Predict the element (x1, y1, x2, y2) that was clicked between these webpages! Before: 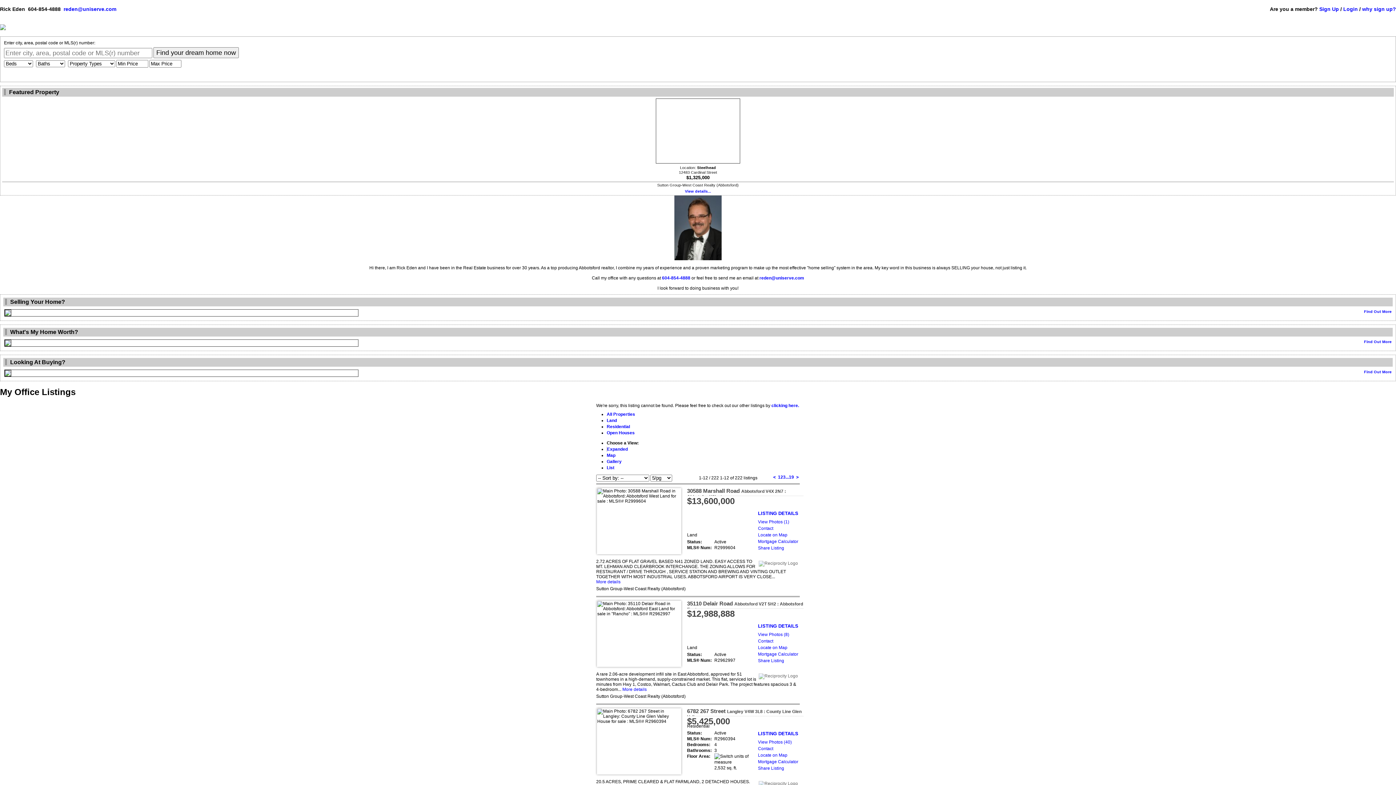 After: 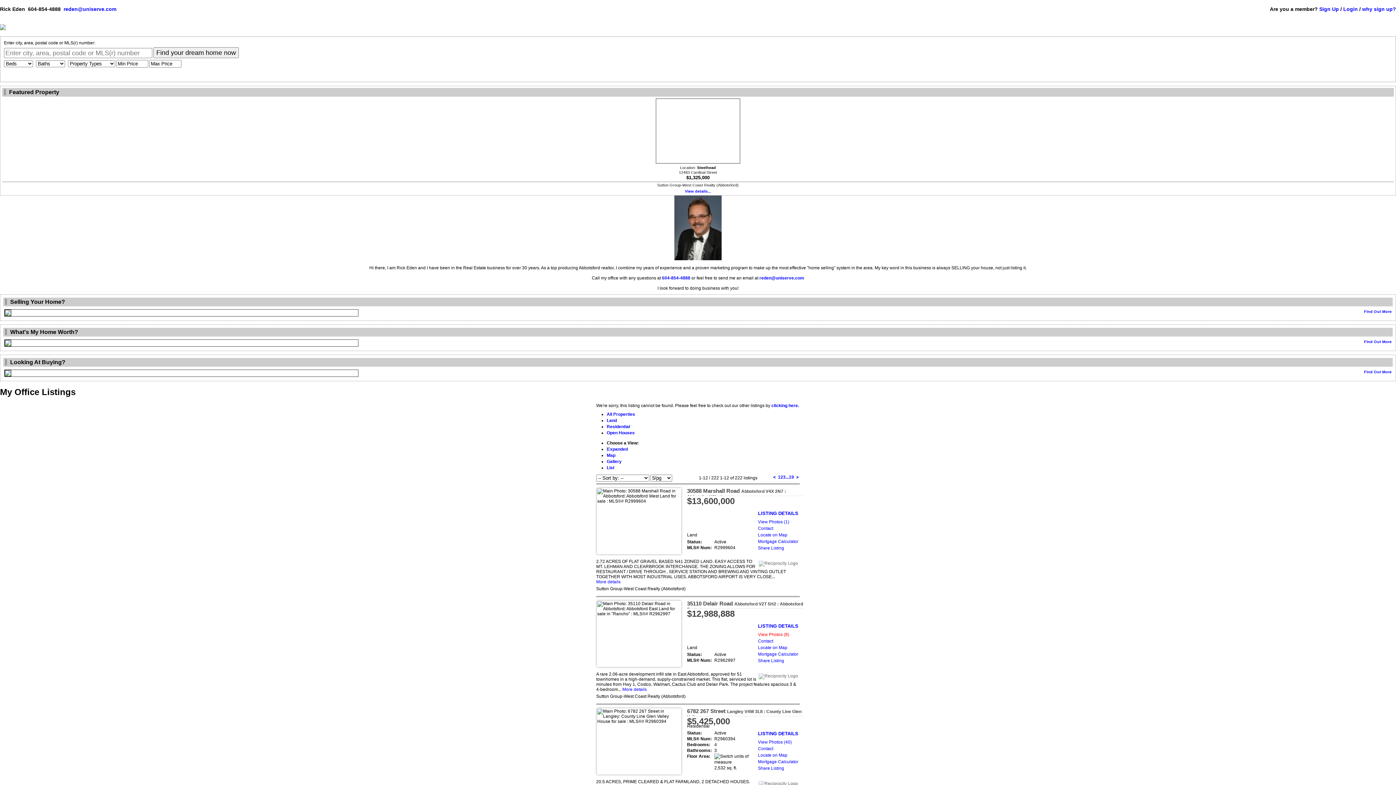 Action: bbox: (758, 632, 789, 637) label: View Photos (8)